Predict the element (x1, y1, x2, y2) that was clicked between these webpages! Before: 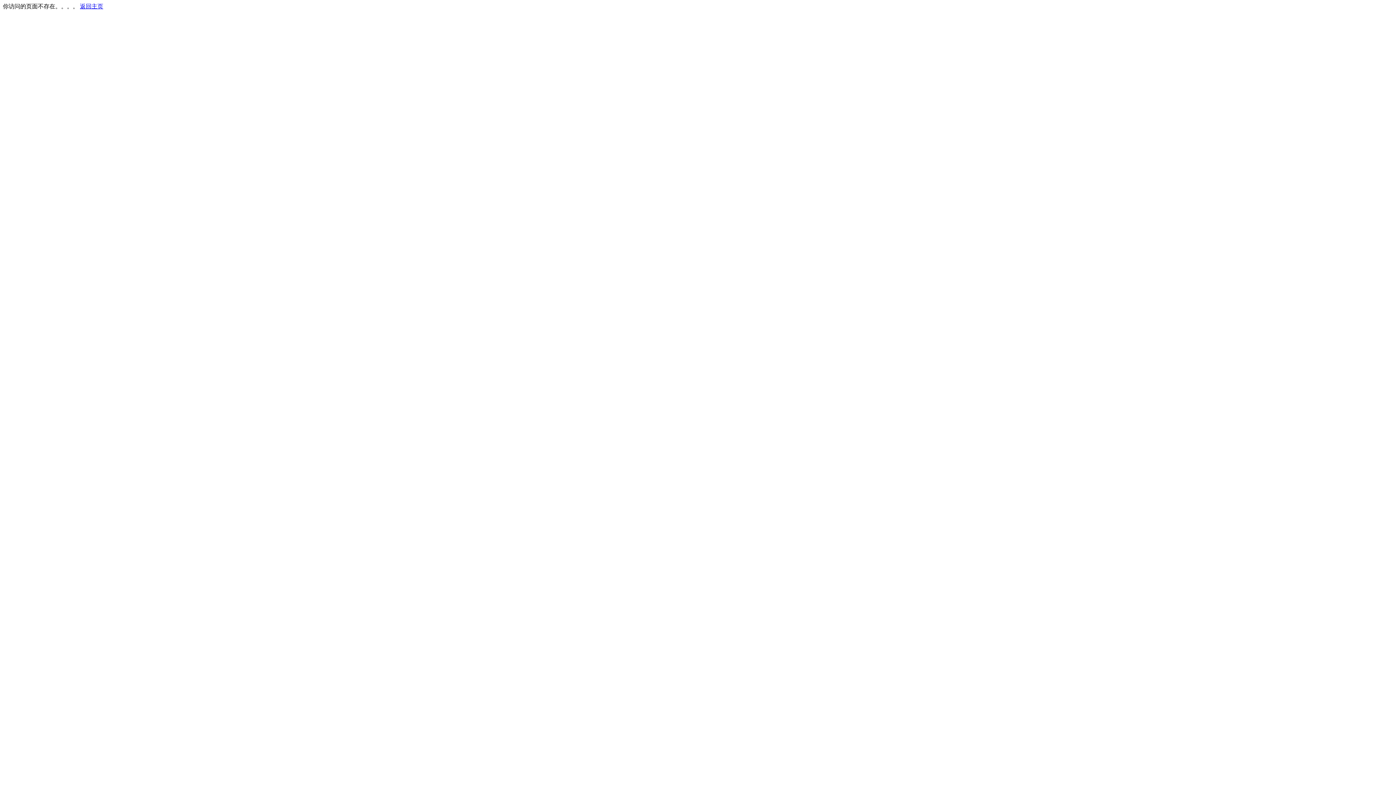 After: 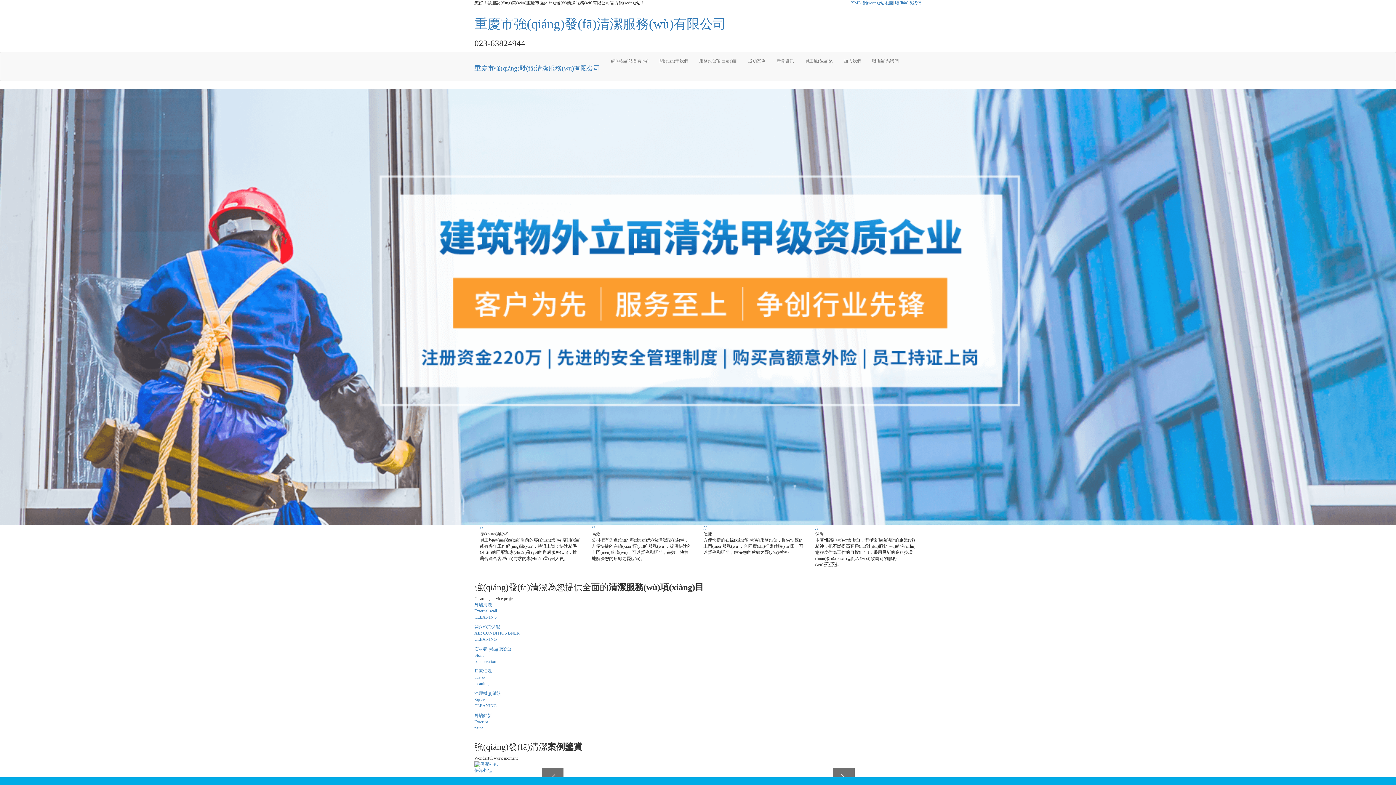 Action: bbox: (80, 3, 103, 9) label: 返回主页